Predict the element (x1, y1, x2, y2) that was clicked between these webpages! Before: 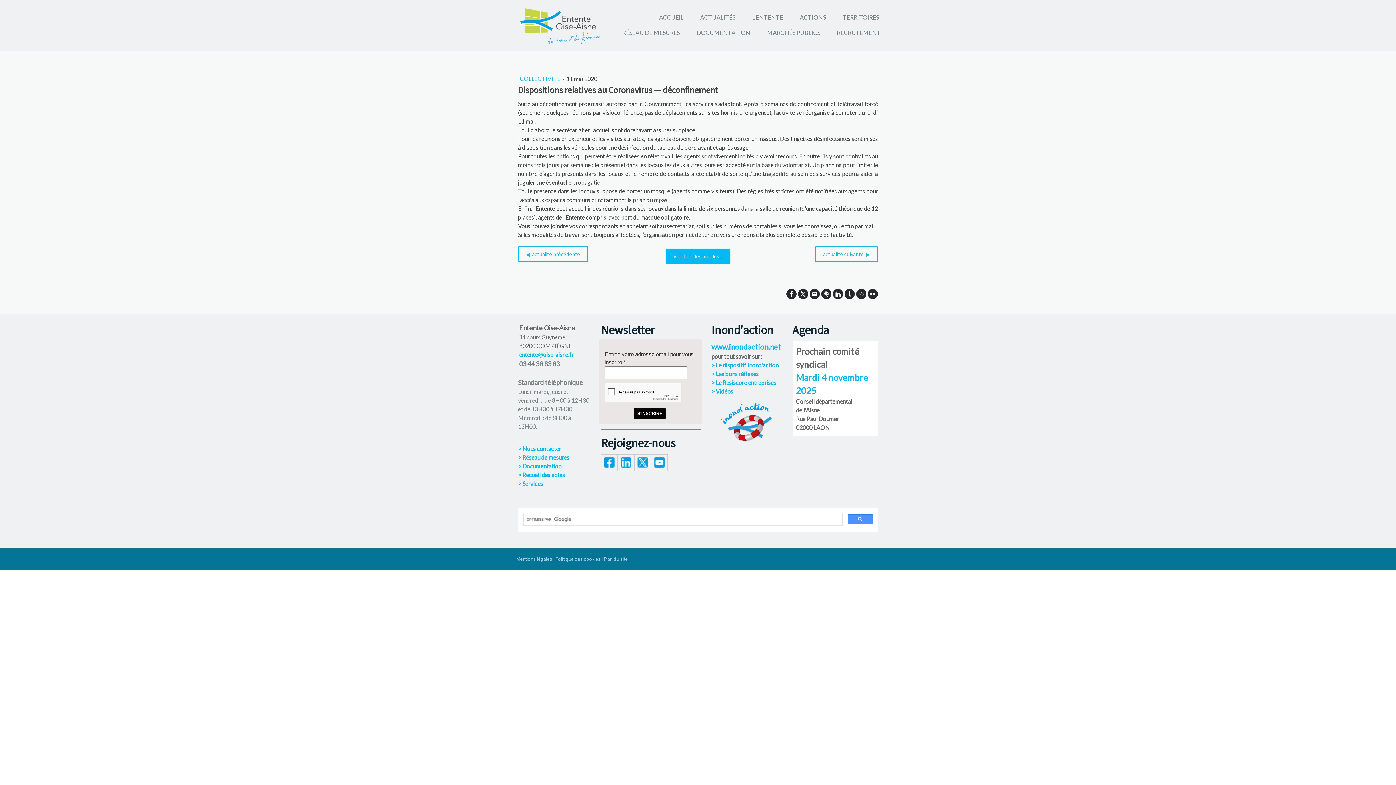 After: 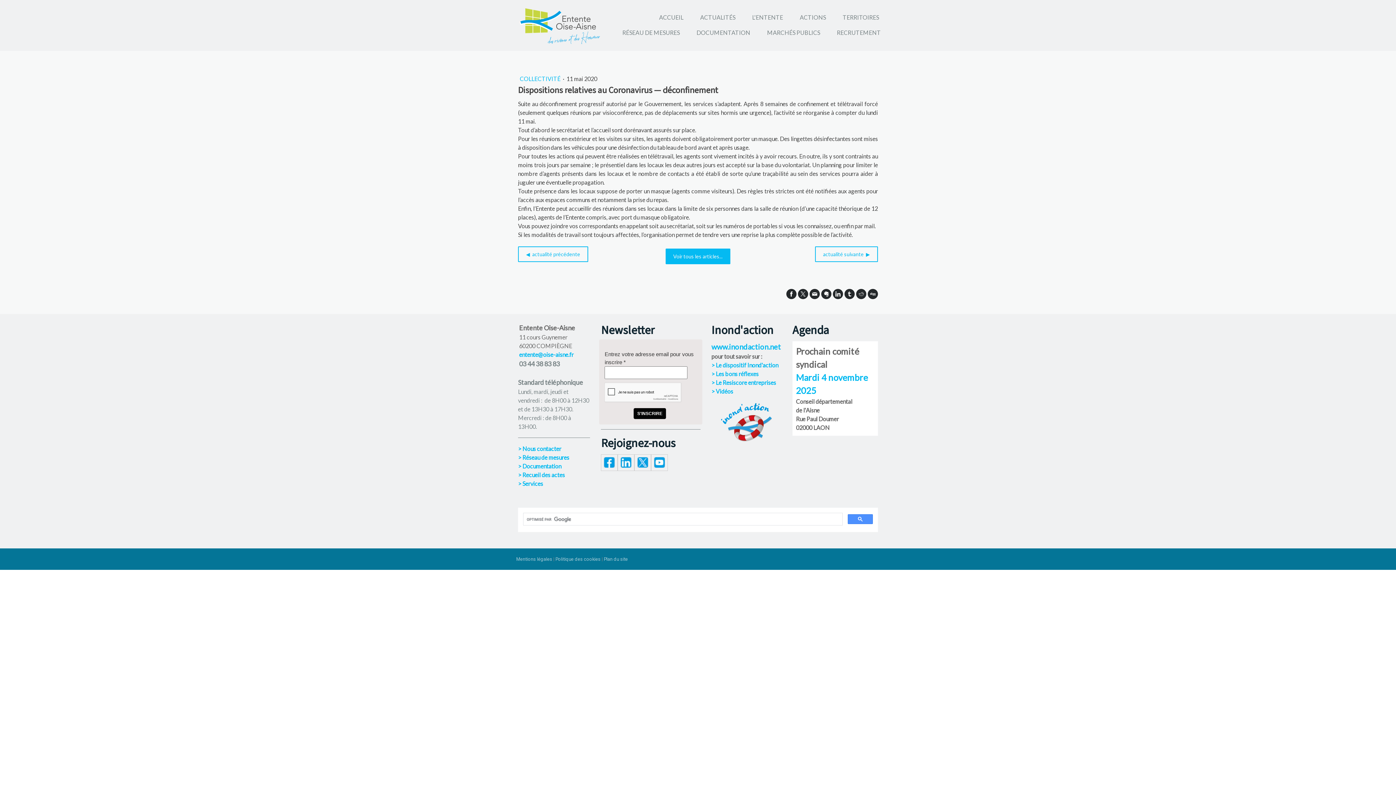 Action: bbox: (604, 458, 615, 465)